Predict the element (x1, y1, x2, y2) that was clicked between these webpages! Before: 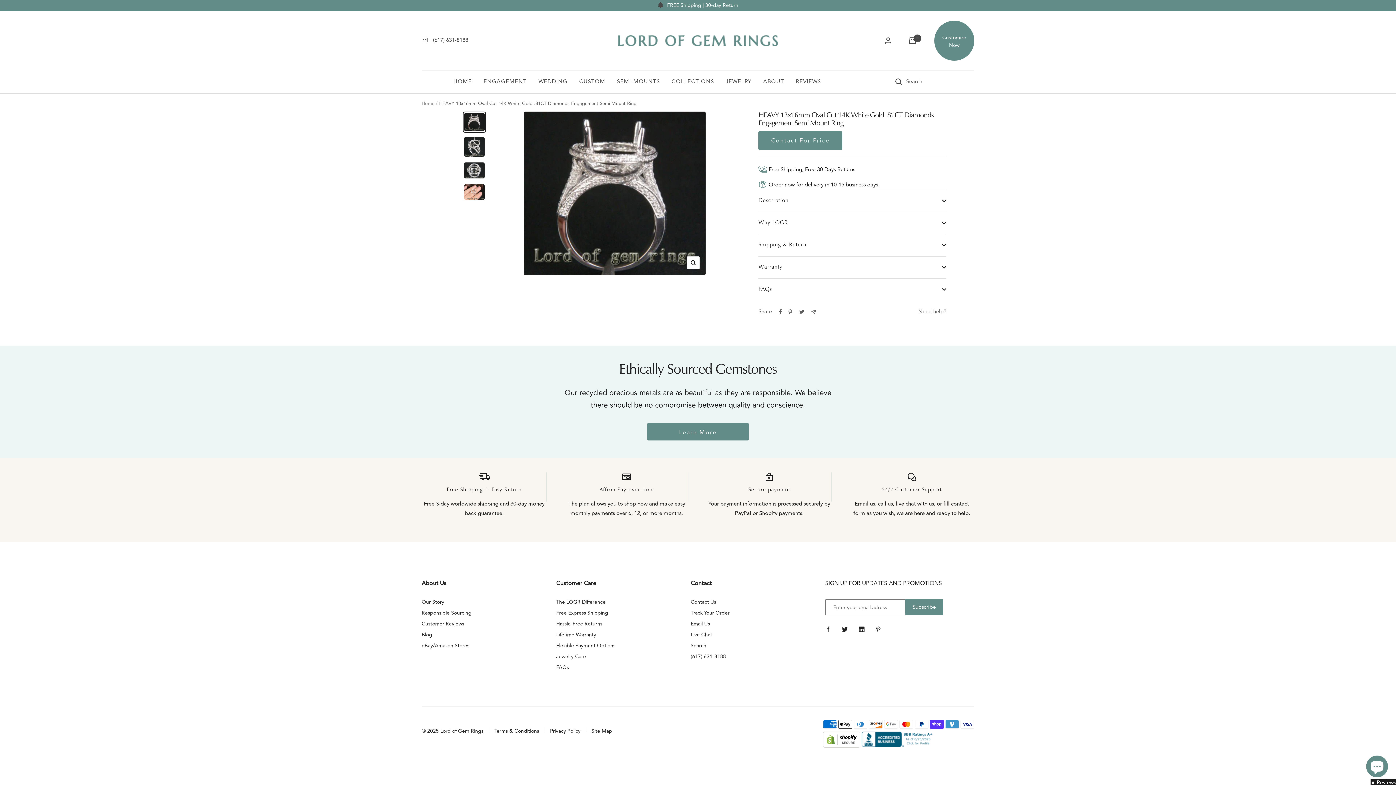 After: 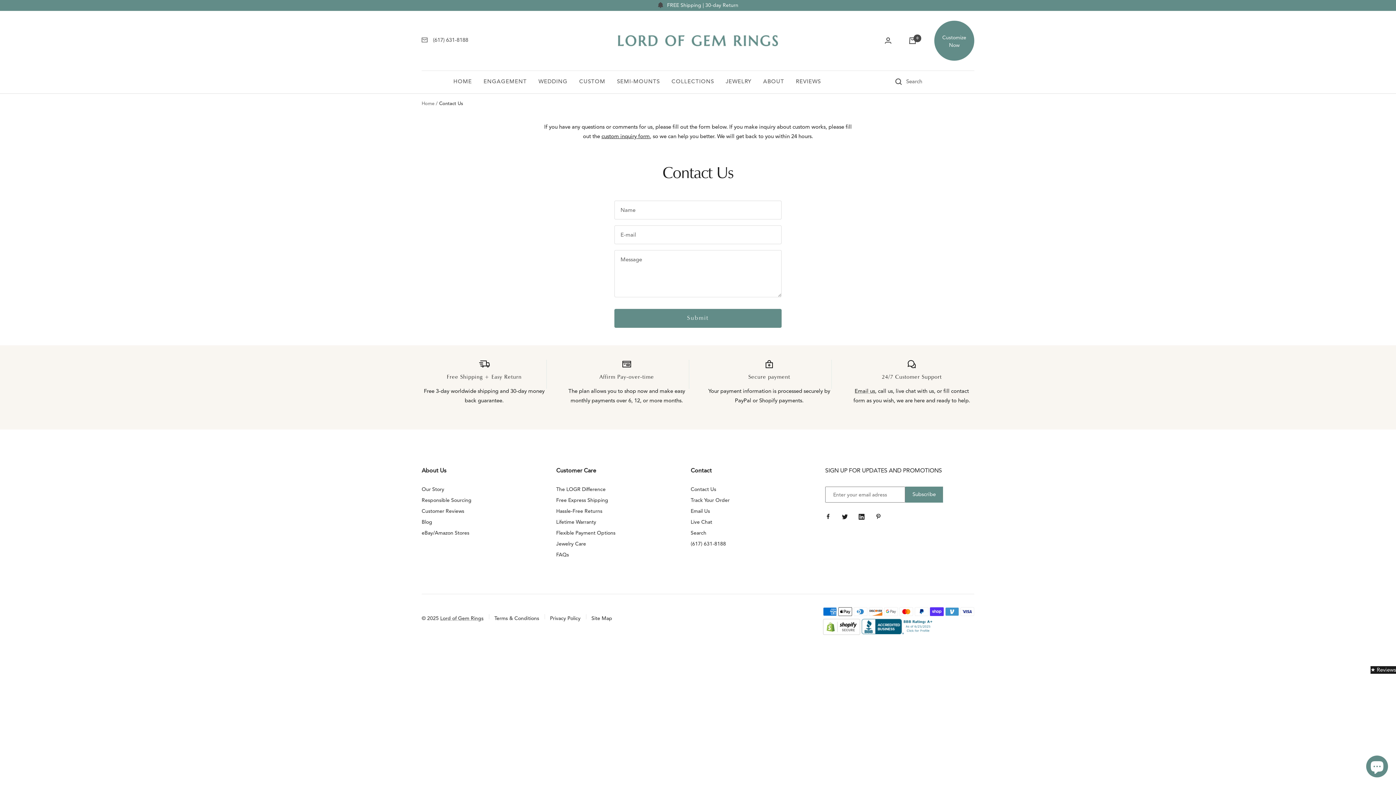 Action: bbox: (690, 598, 716, 606) label: Contact Us